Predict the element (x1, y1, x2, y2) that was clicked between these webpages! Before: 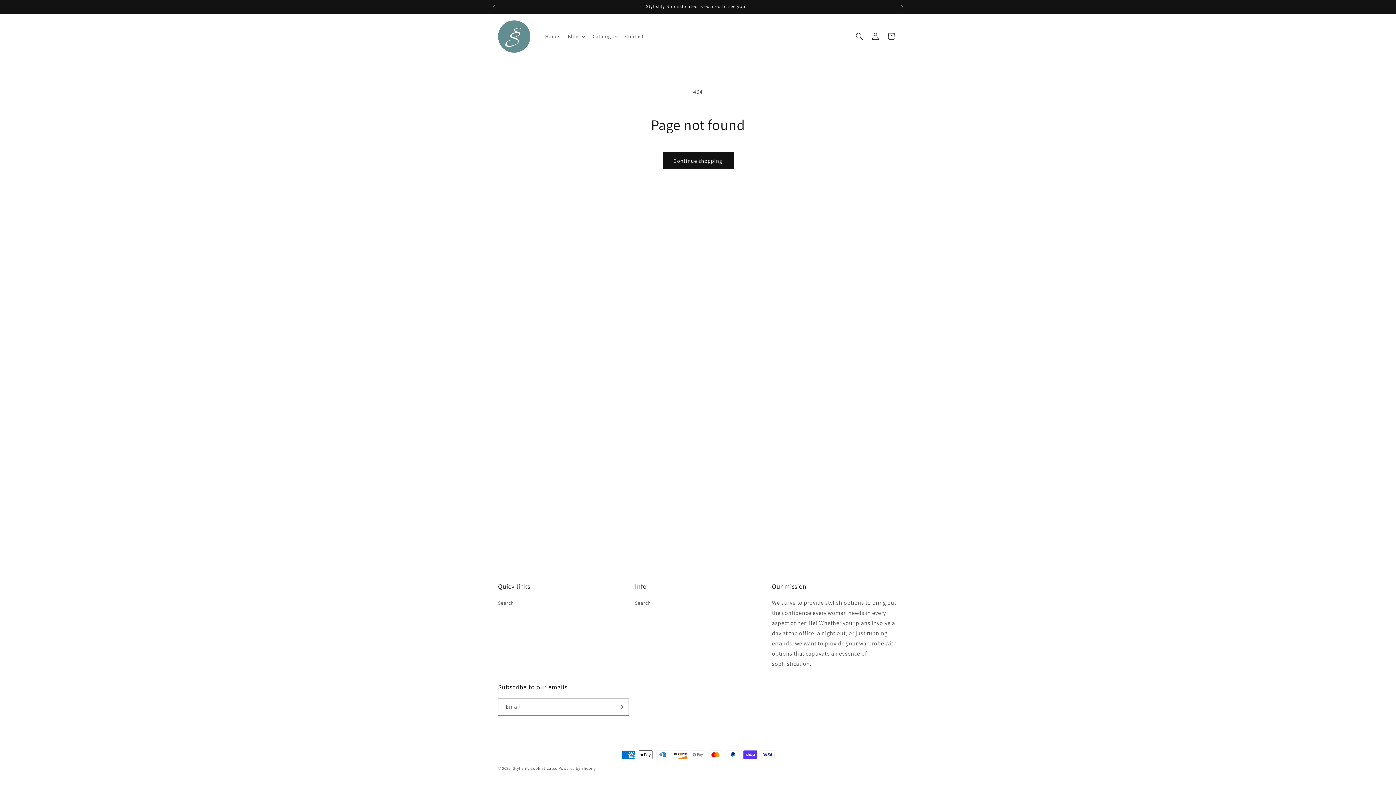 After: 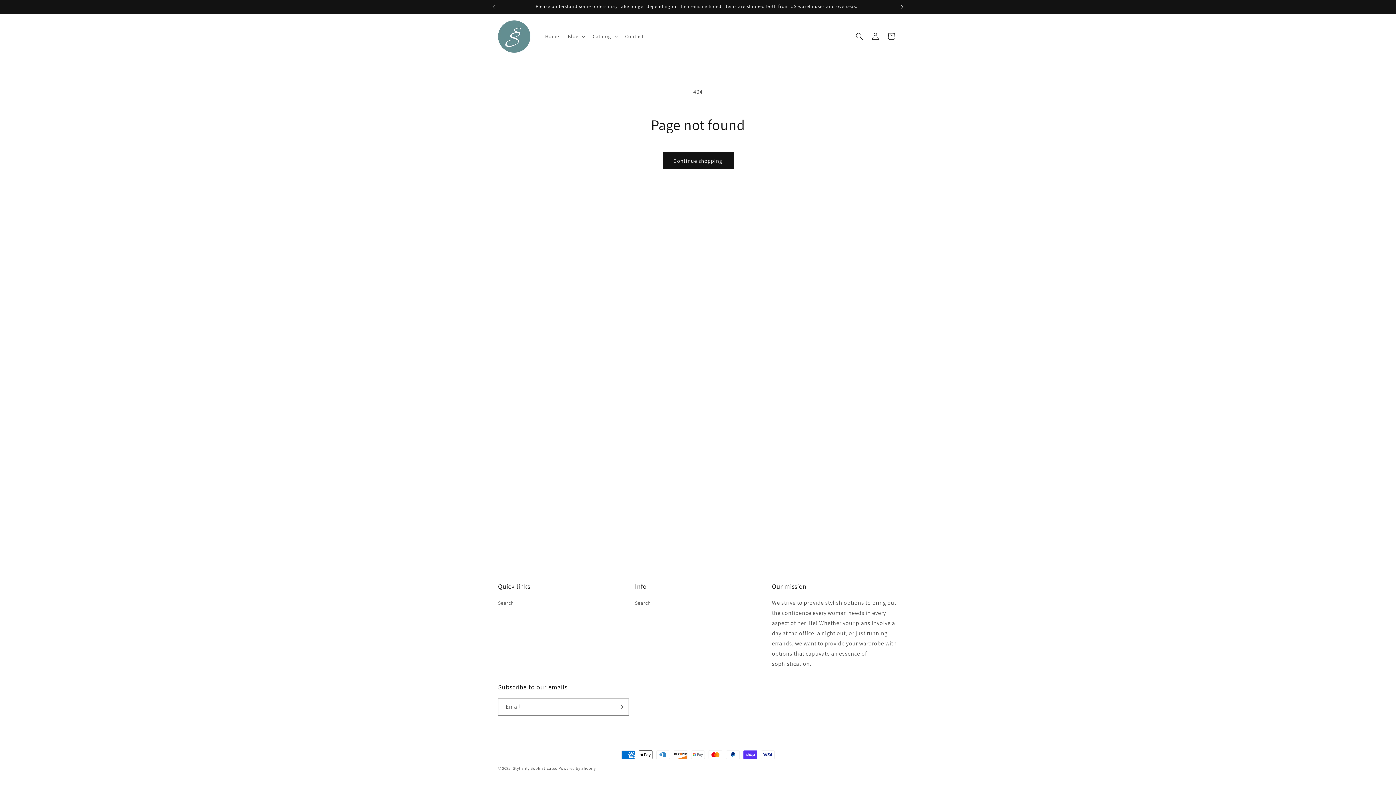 Action: bbox: (894, 0, 910, 13) label: Next announcement